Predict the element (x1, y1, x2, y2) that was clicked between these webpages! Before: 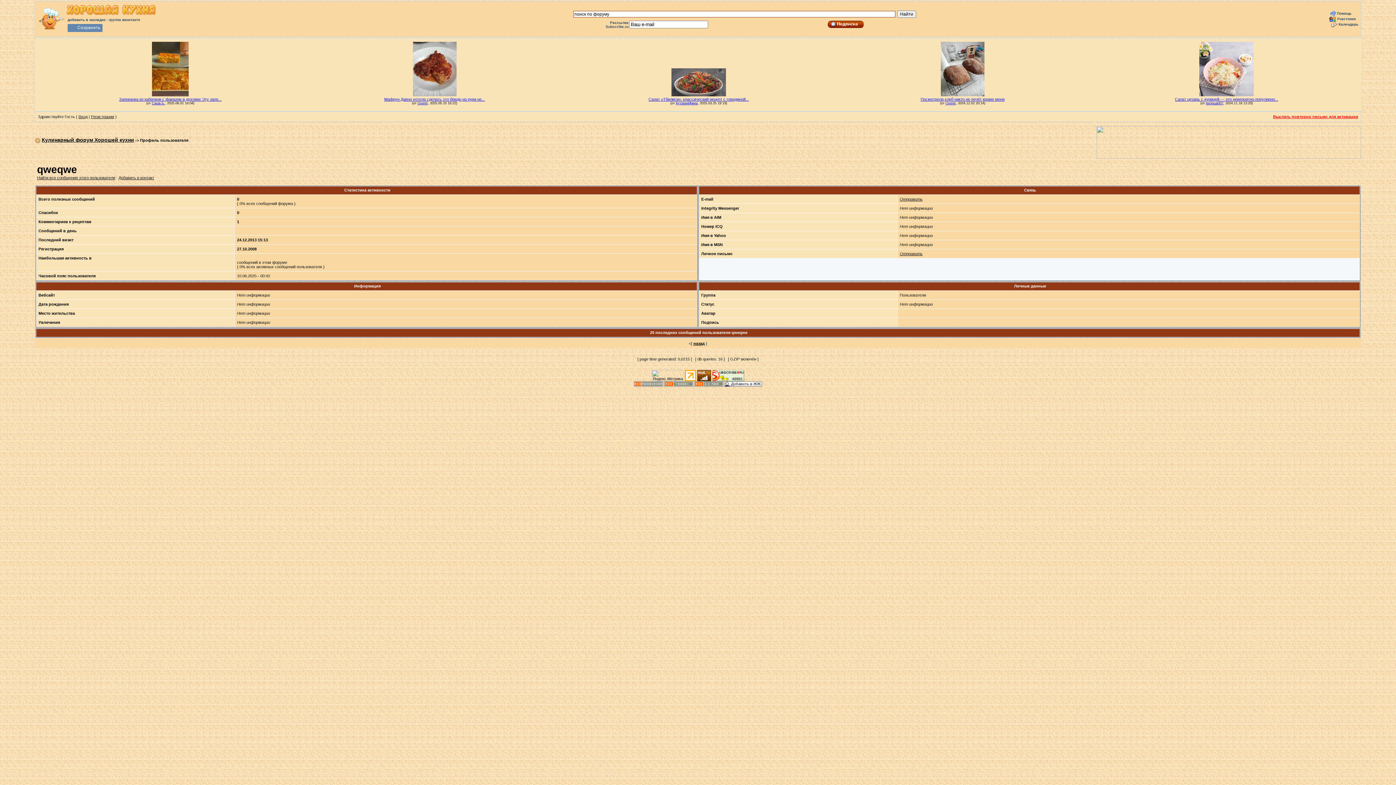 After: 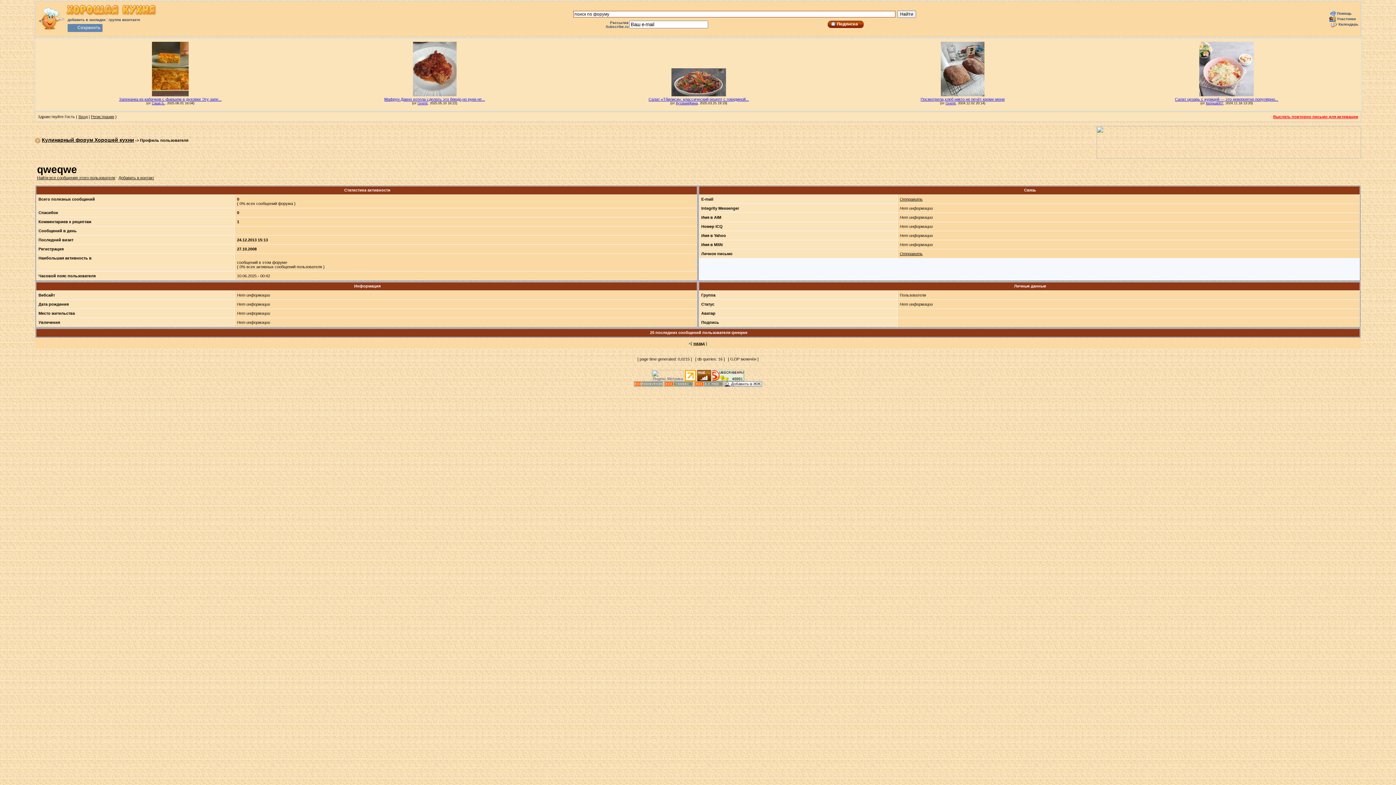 Action: bbox: (652, 373, 684, 377)